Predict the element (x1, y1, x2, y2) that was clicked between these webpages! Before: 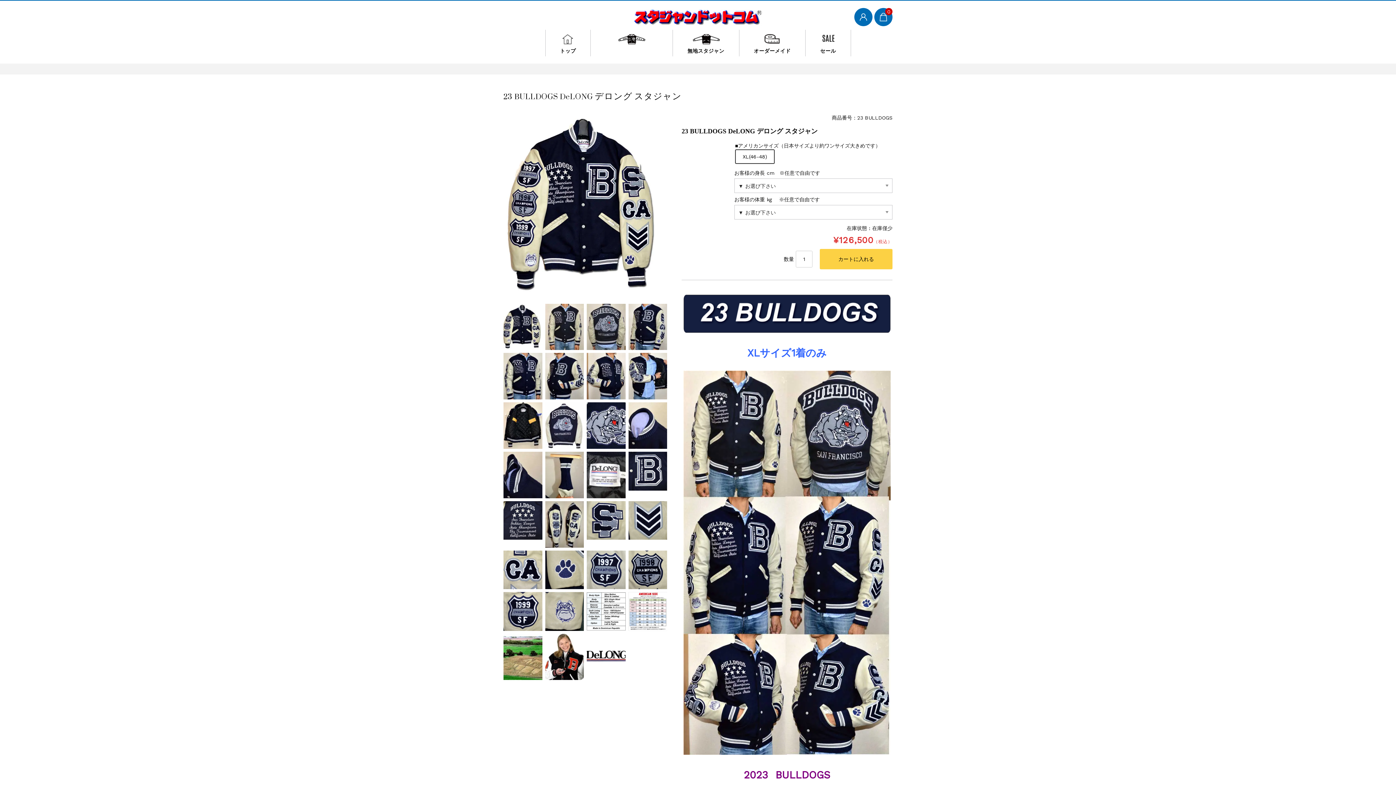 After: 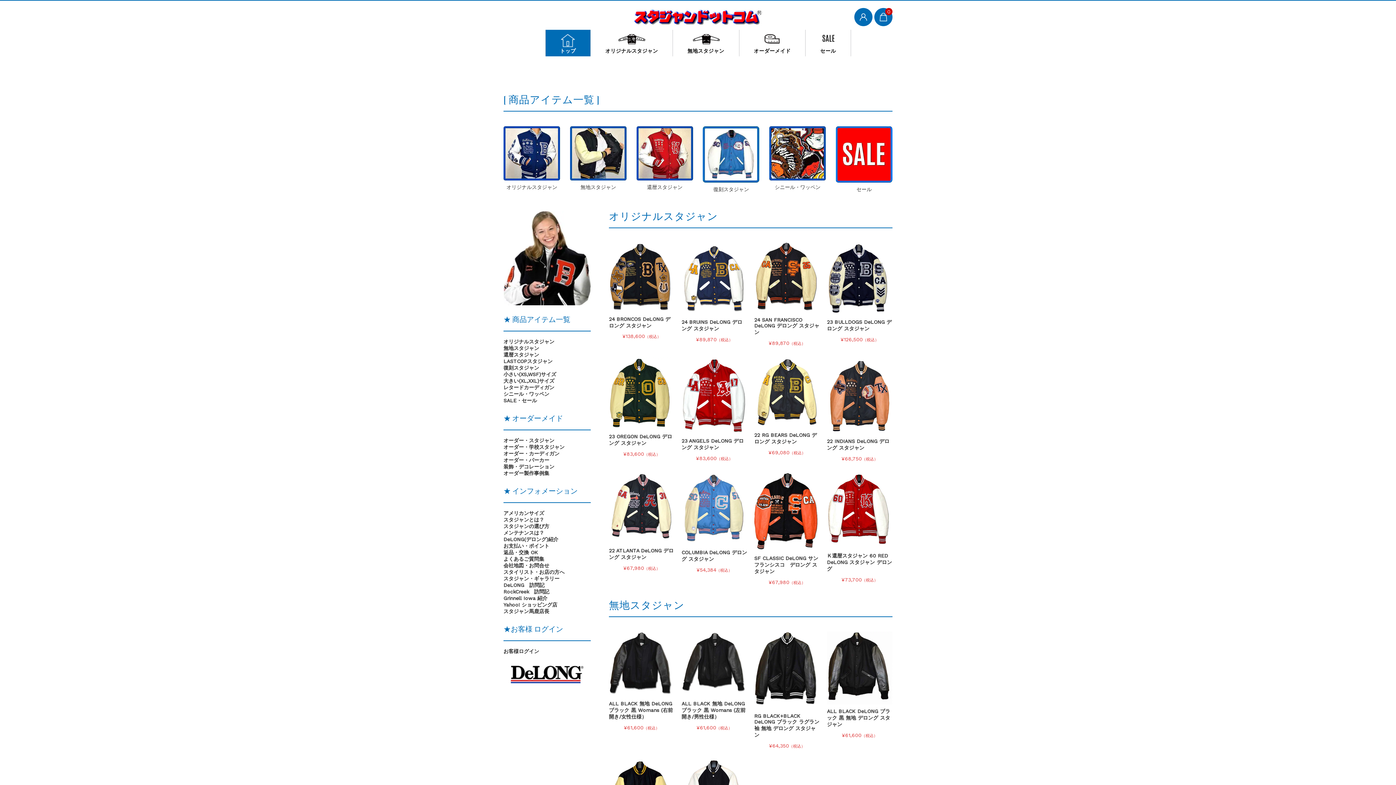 Action: bbox: (634, 6, 762, 26)